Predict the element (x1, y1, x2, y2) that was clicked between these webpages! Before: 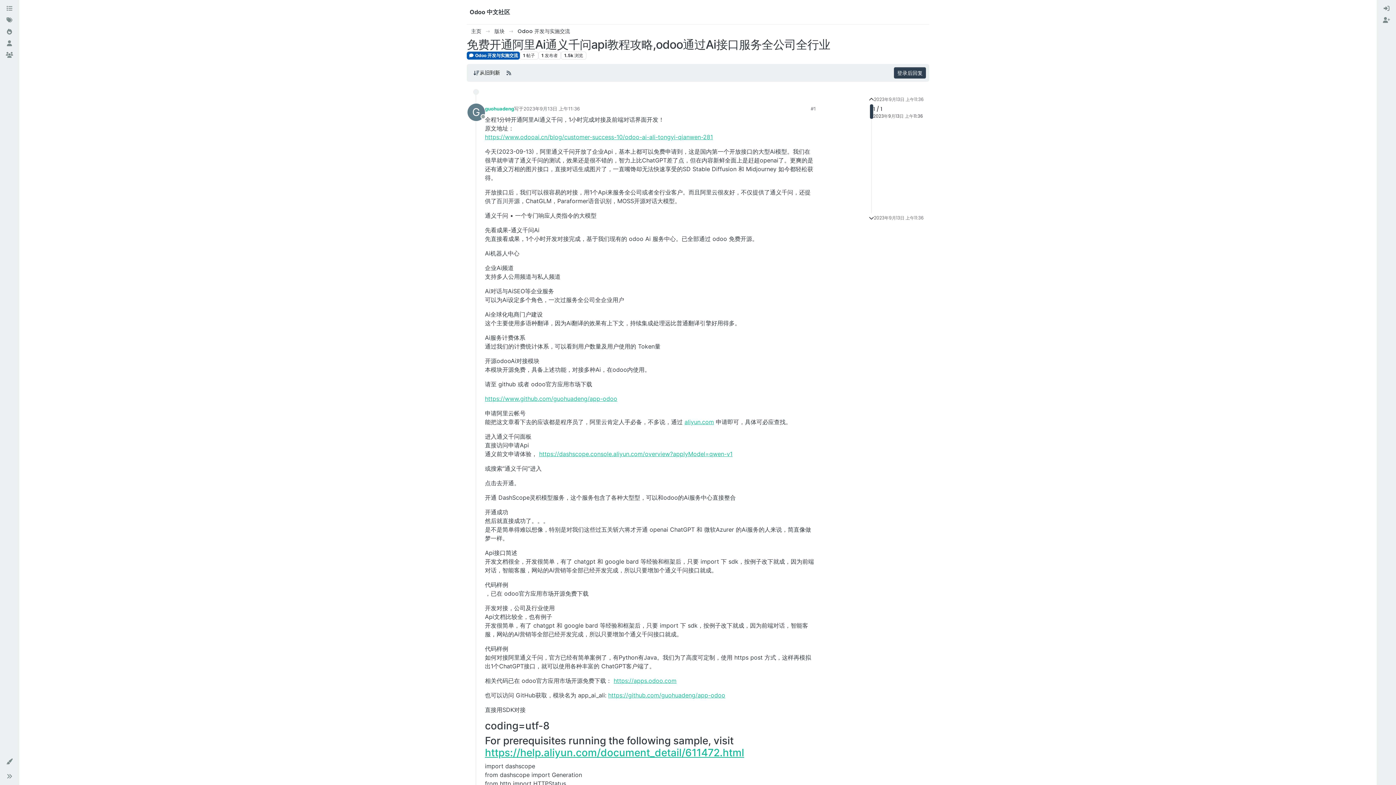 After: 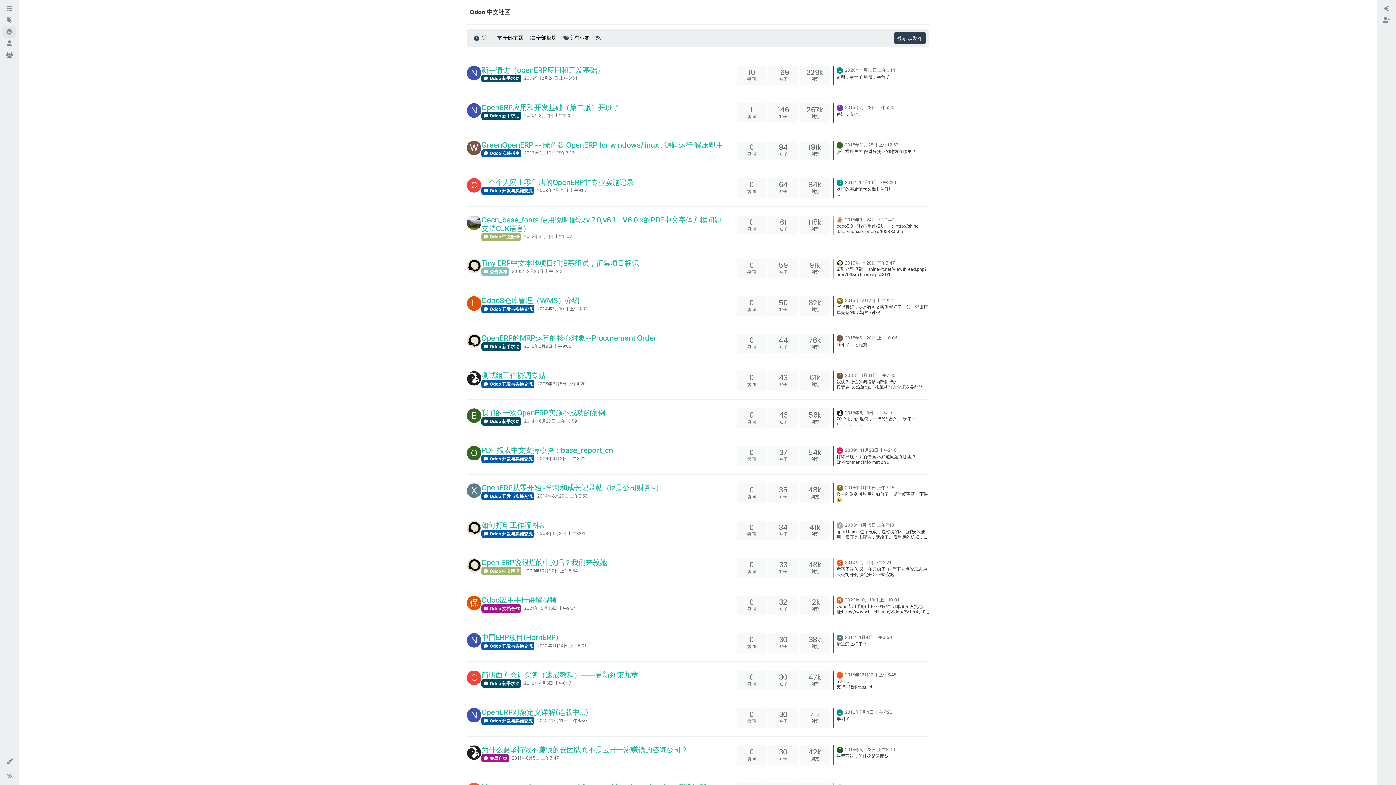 Action: bbox: (2, 26, 16, 37) label: 热门